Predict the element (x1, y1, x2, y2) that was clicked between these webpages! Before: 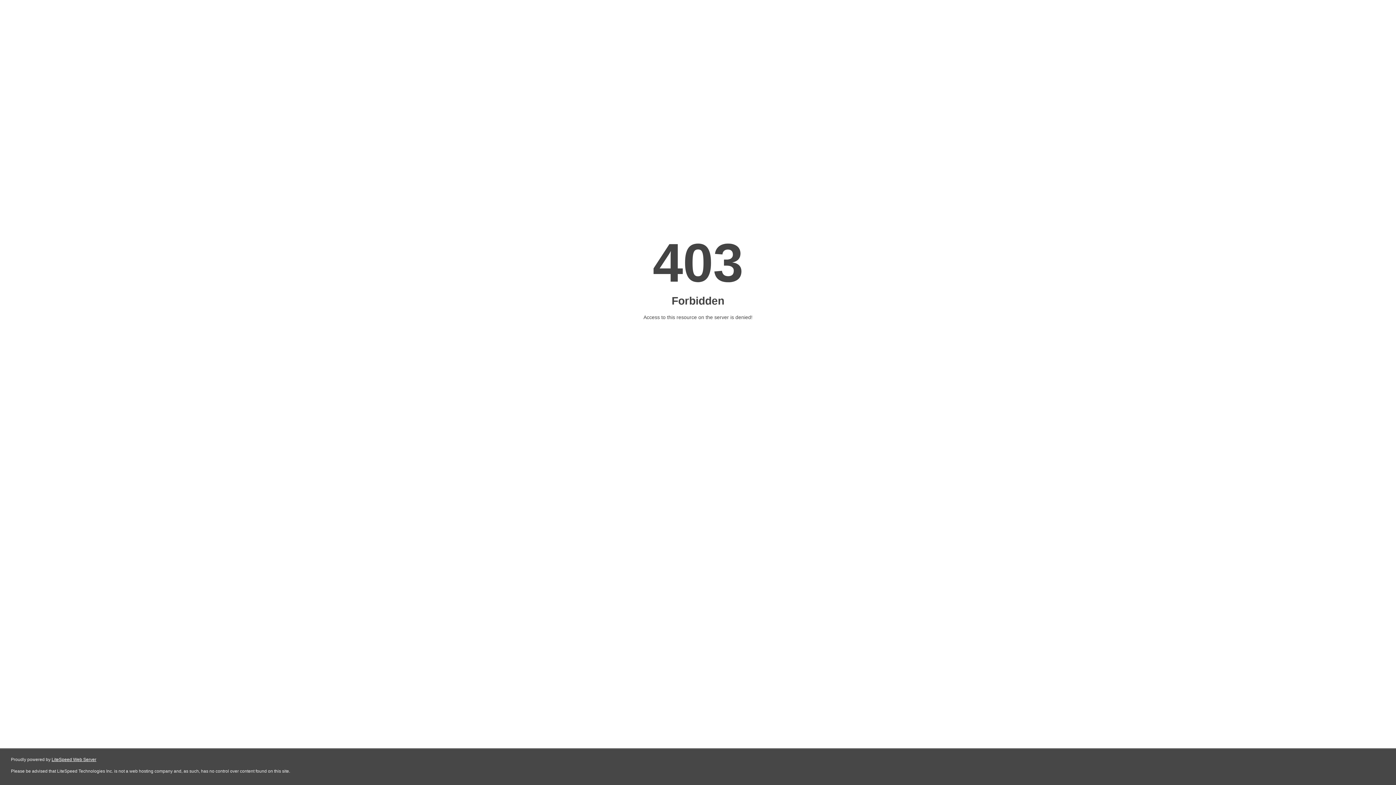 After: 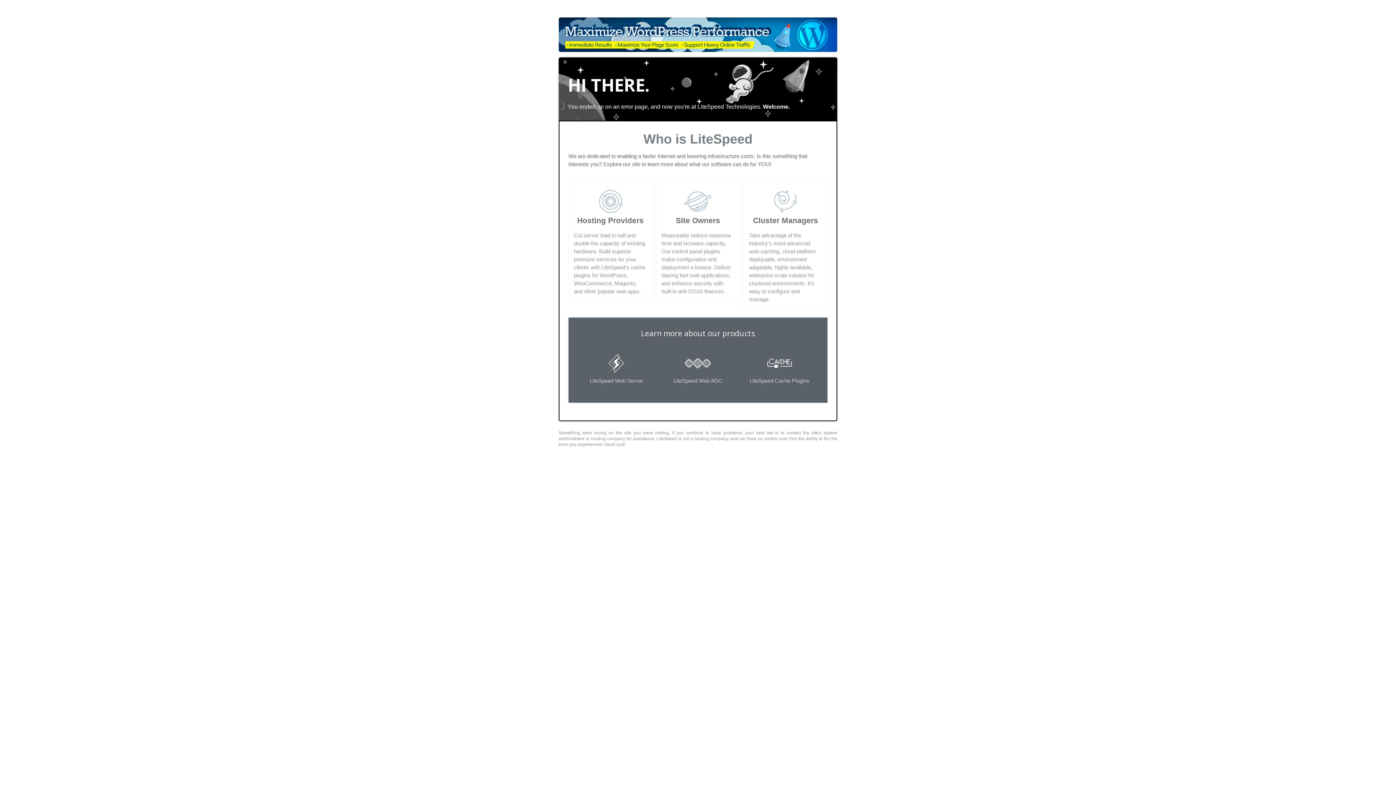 Action: label: LiteSpeed Web Server bbox: (51, 757, 96, 762)